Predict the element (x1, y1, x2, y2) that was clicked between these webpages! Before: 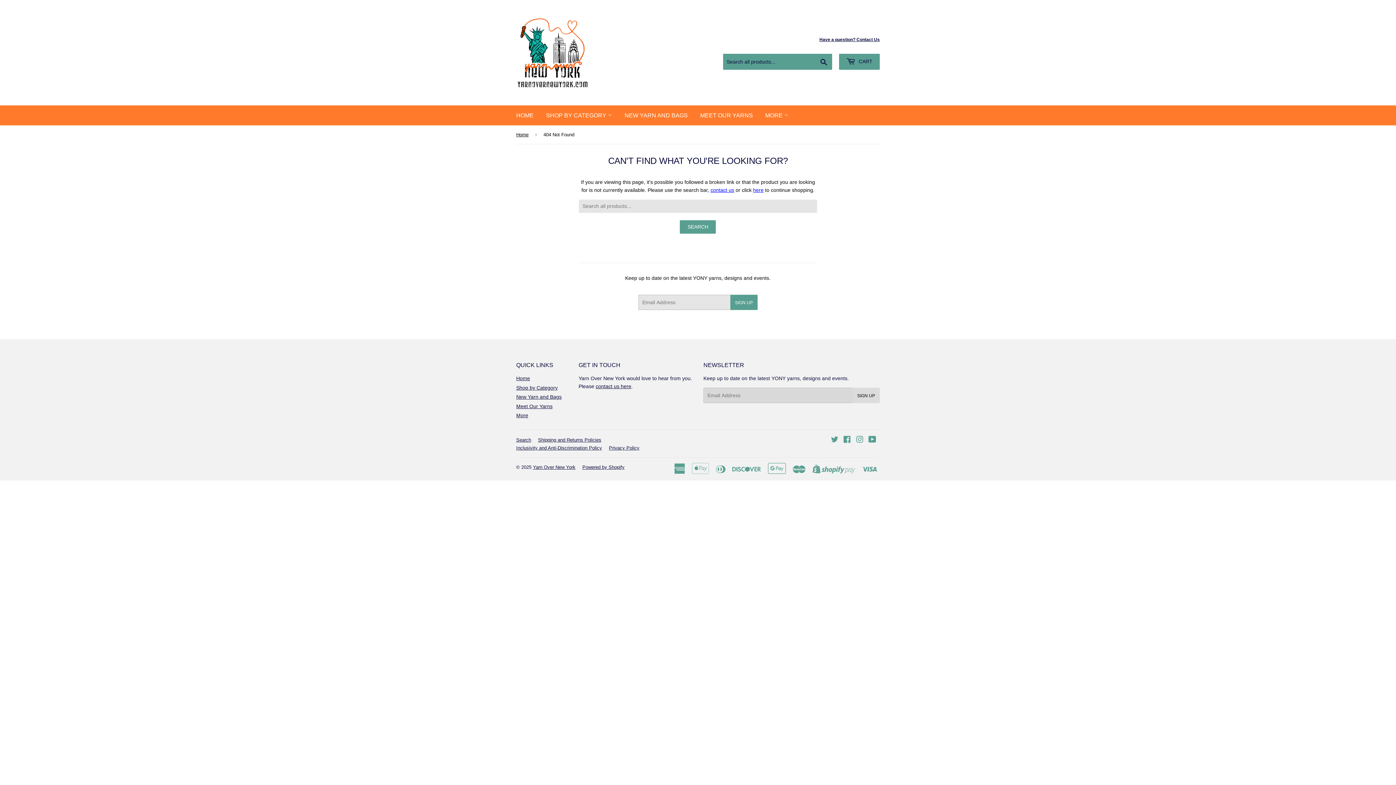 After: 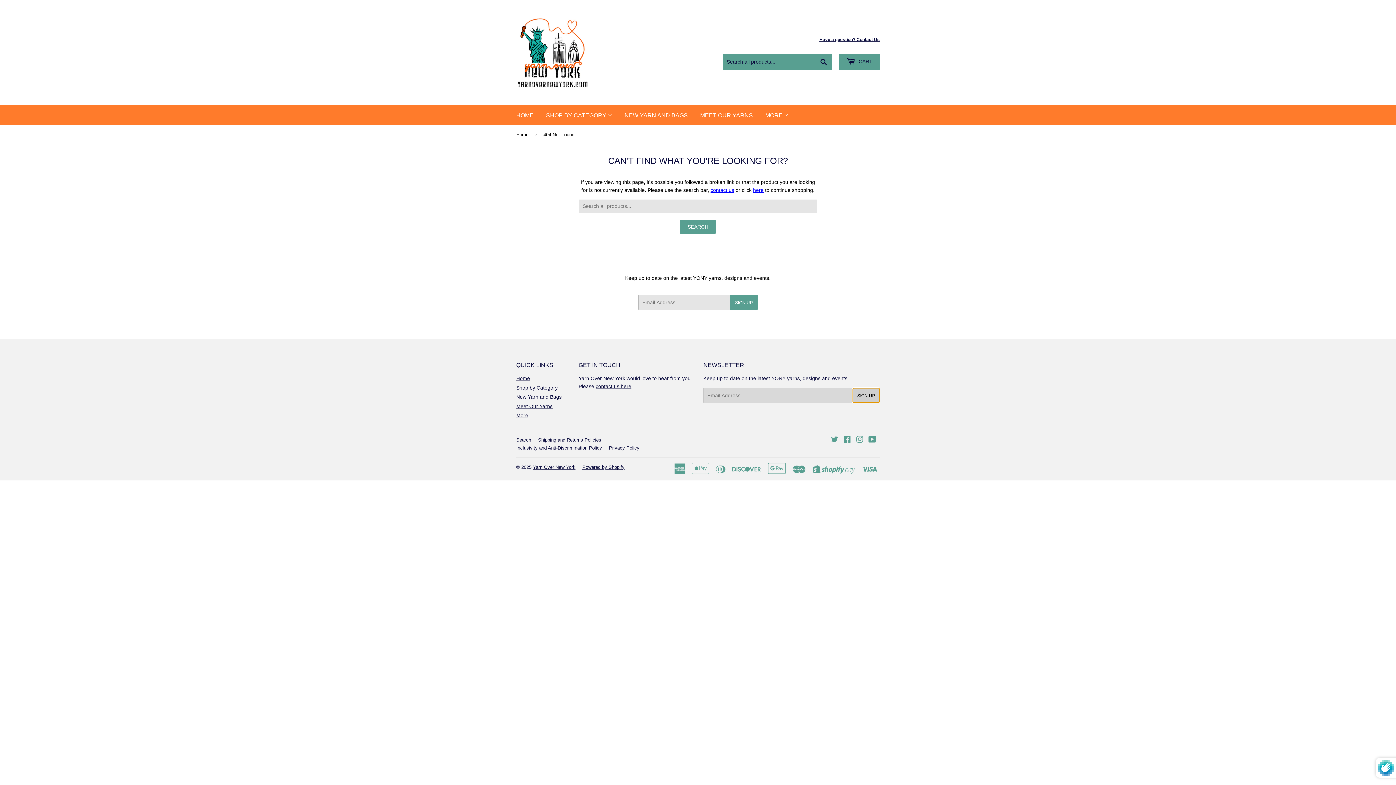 Action: label: SIGN UP bbox: (852, 388, 879, 403)